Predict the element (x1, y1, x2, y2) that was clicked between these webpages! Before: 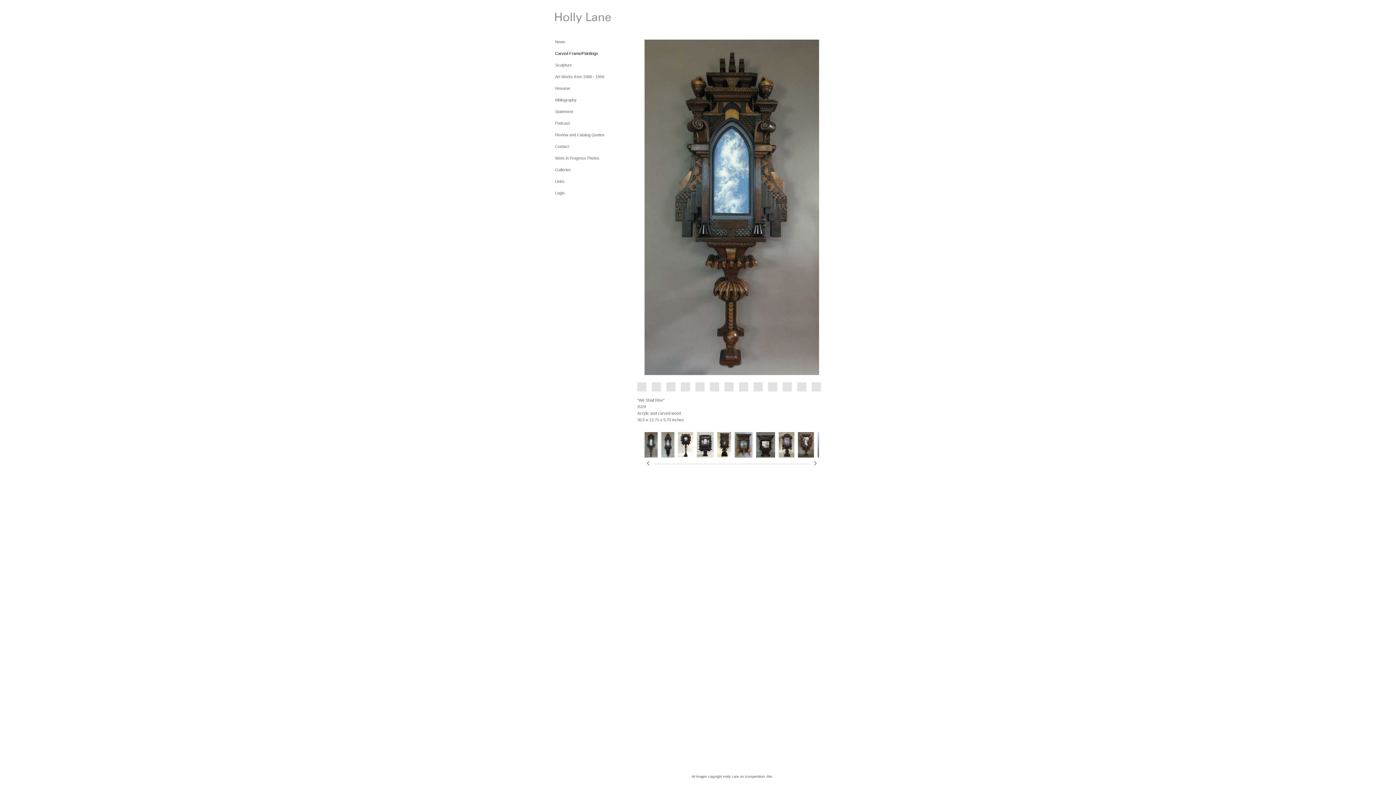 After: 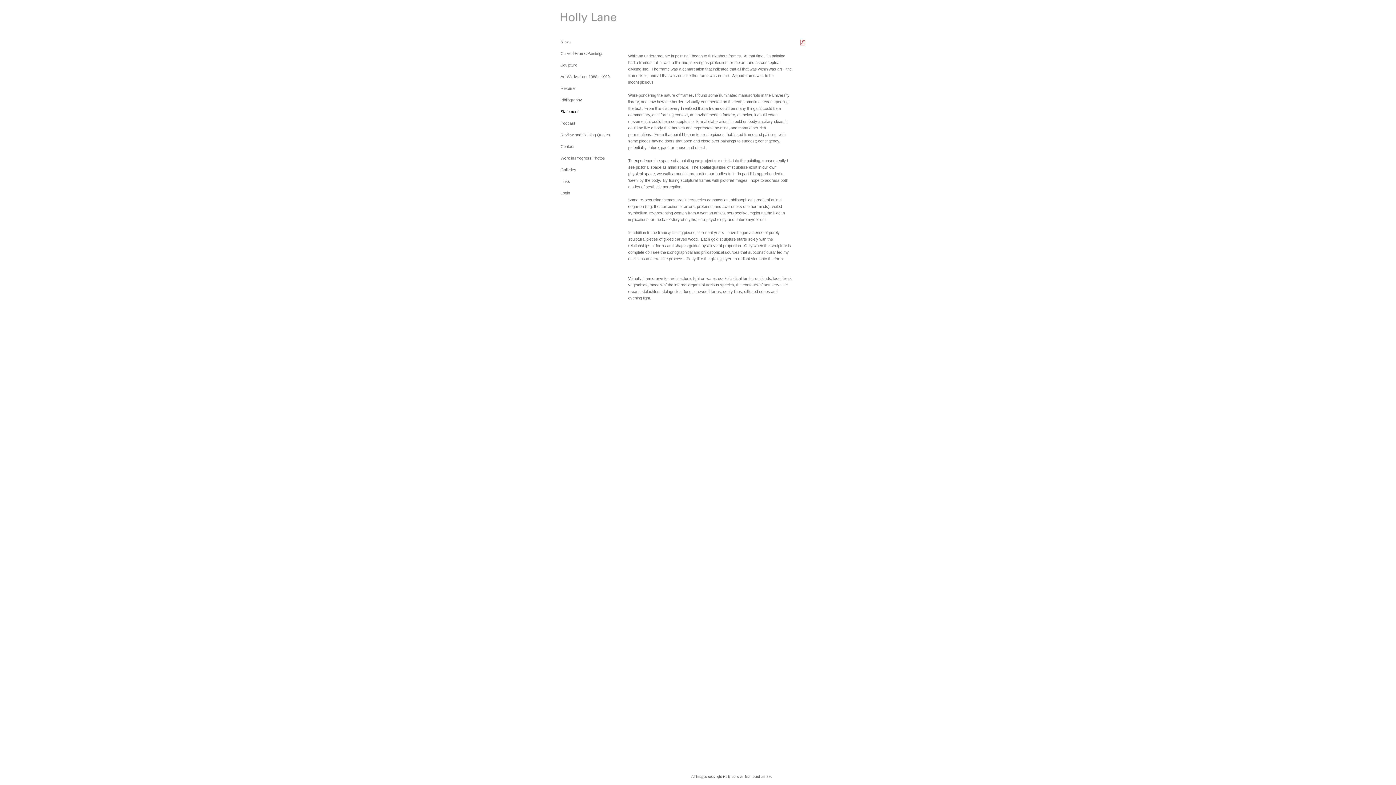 Action: label: Statement bbox: (555, 109, 573, 113)